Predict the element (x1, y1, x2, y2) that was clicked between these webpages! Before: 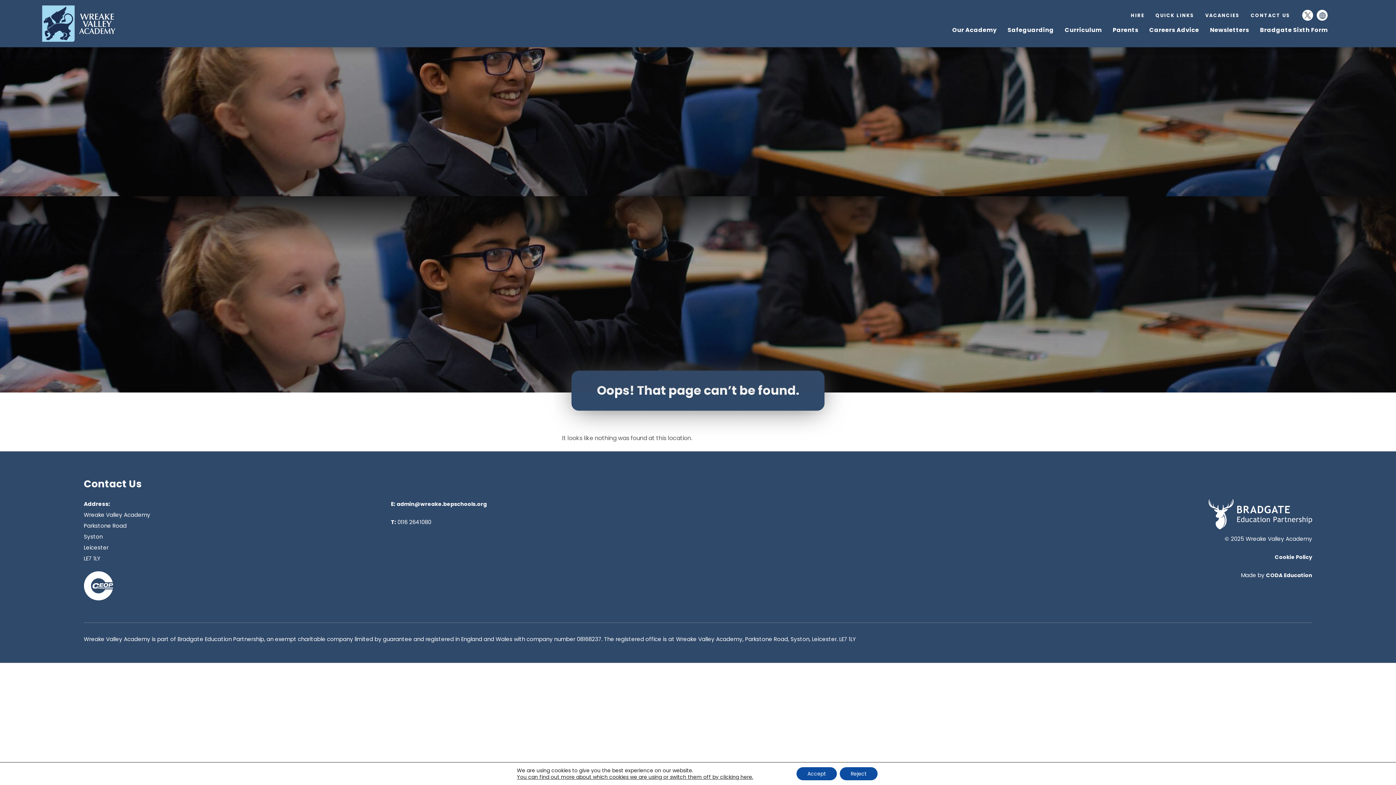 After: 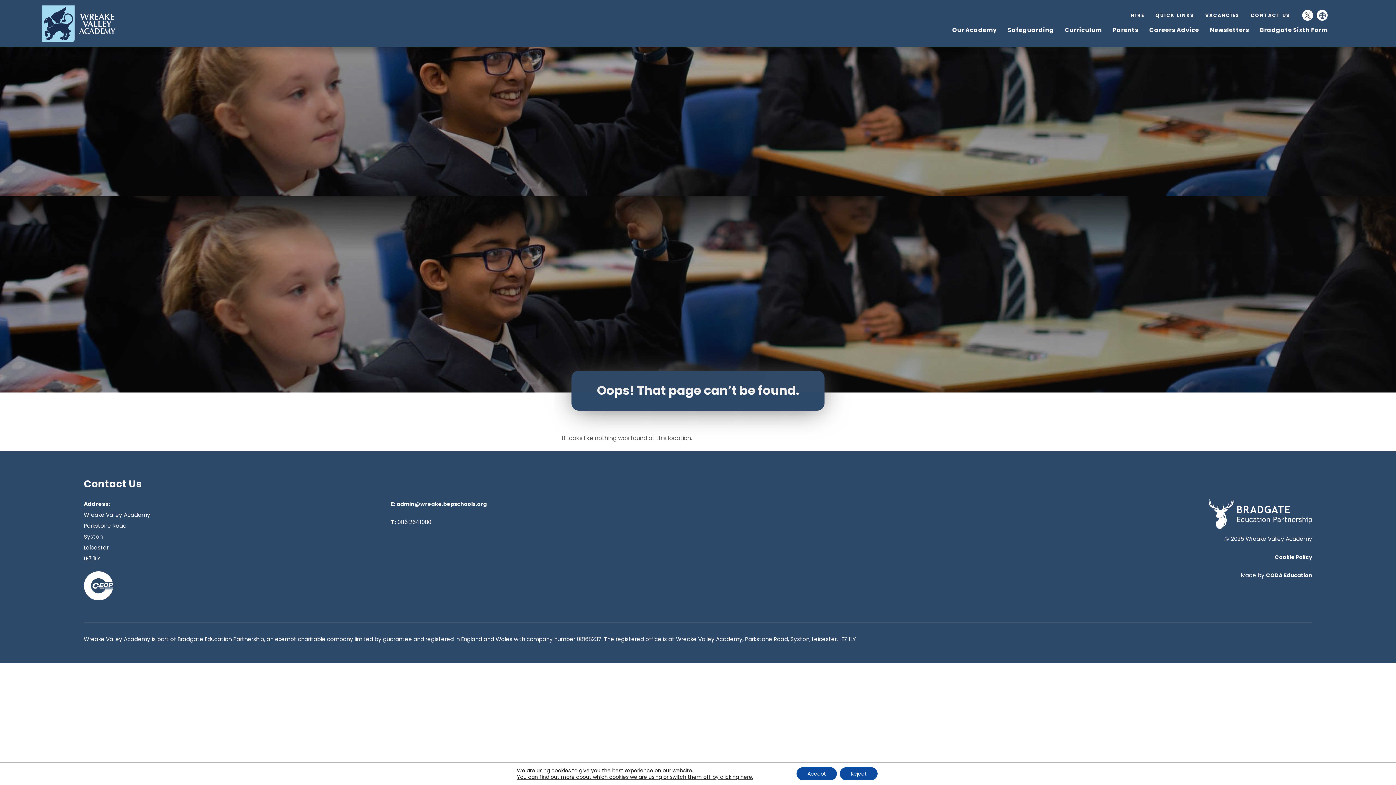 Action: label: admin@wreake.bepschools.org bbox: (396, 500, 487, 508)